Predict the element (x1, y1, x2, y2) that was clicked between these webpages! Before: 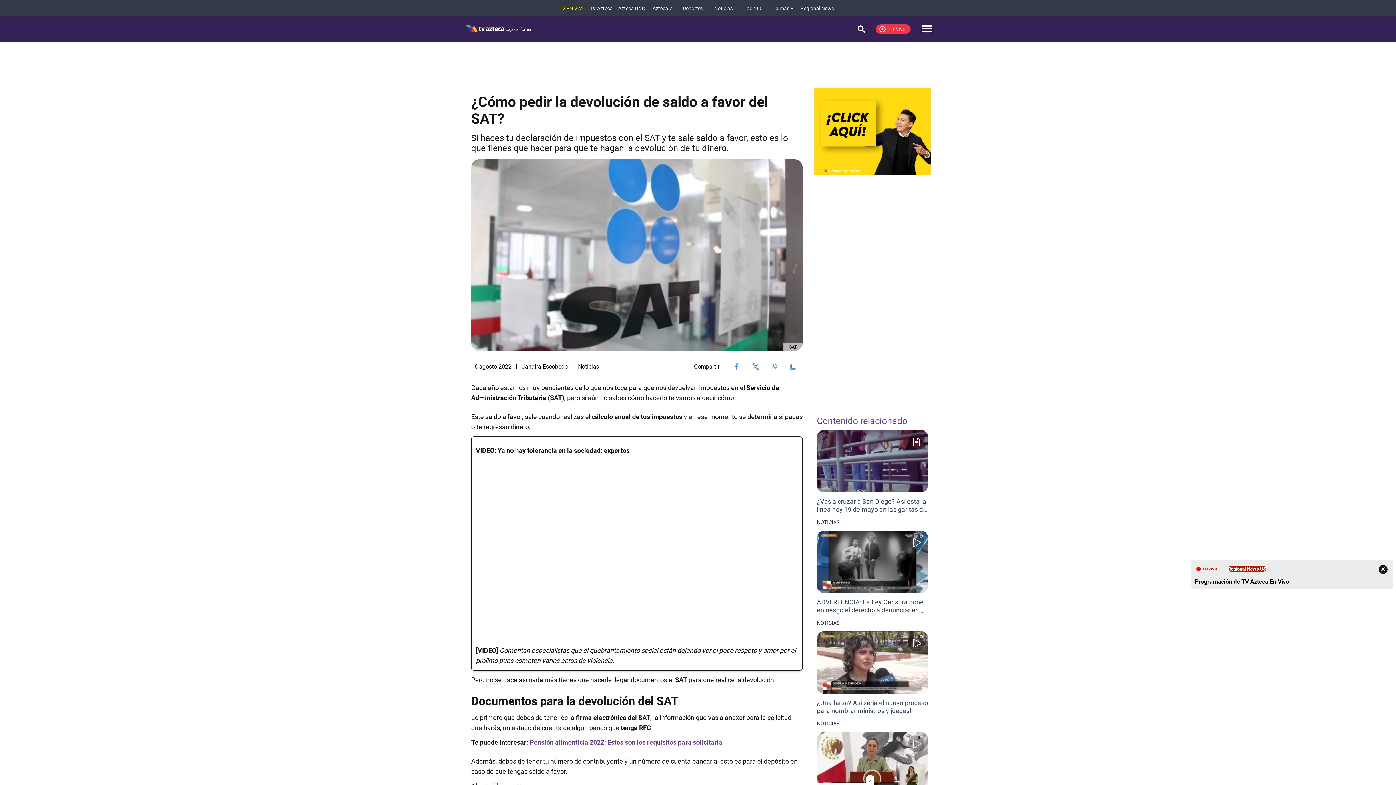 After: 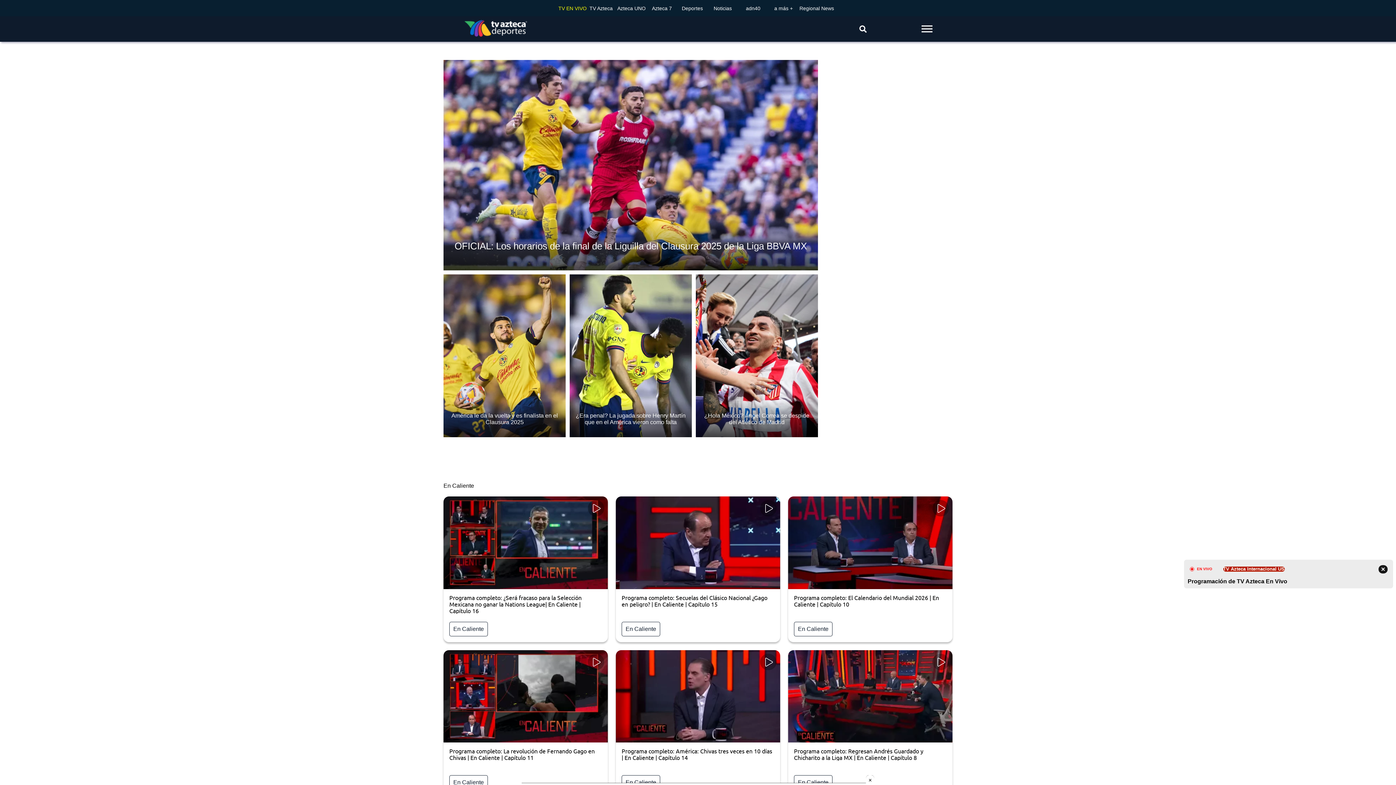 Action: label: Deportes bbox: (678, 5, 707, 11)